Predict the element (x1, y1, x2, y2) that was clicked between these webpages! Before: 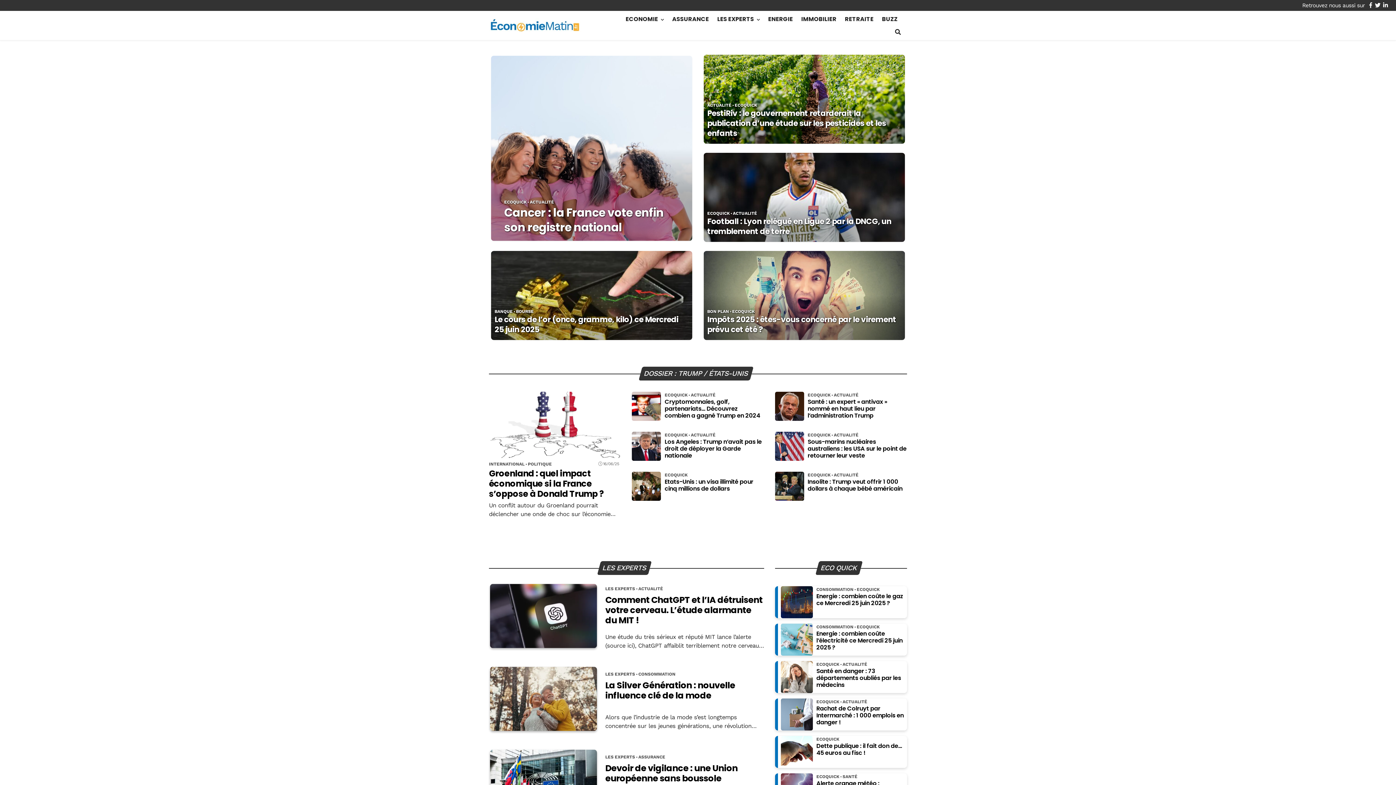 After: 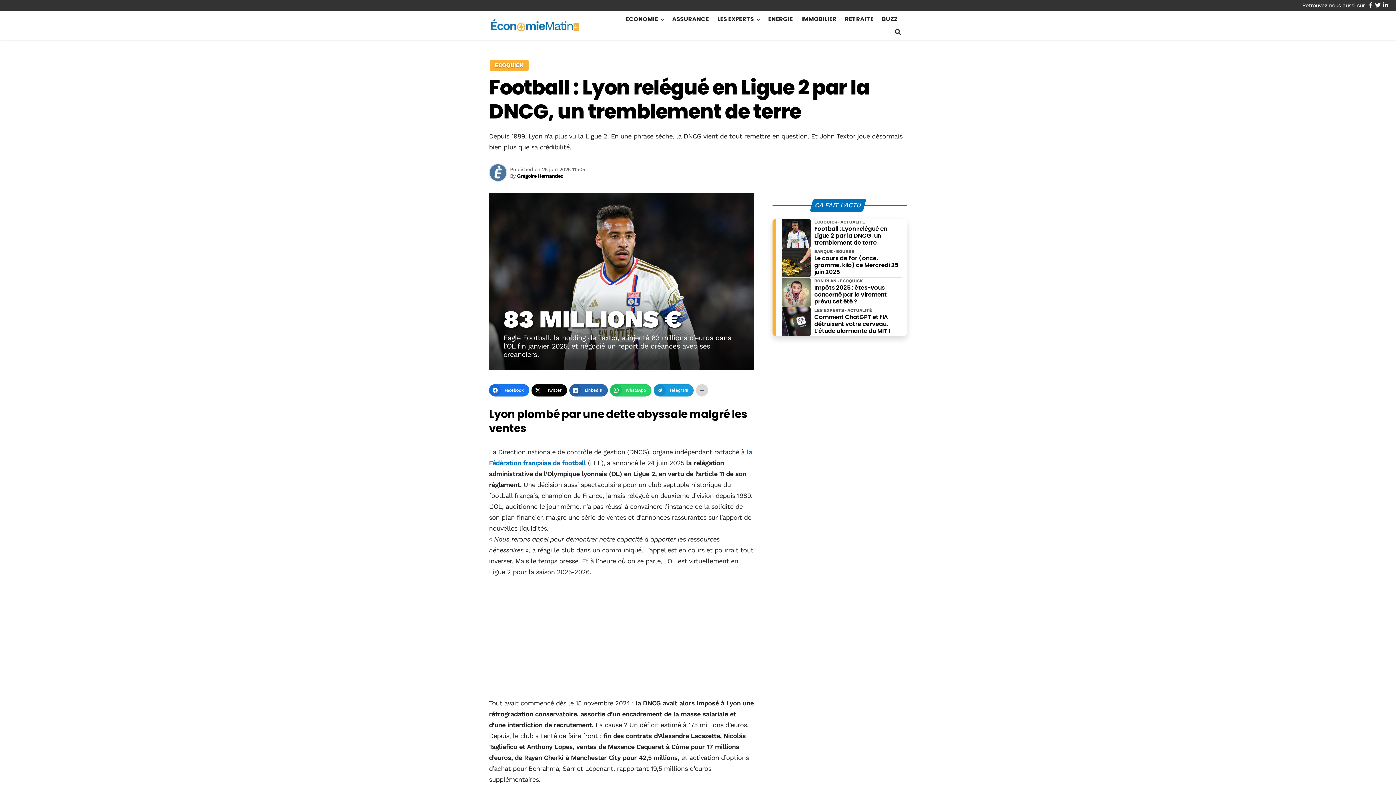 Action: bbox: (707, 216, 901, 238) label: Football : Lyon relégué en Ligue 2 par la DNCG, un tremblement de terre